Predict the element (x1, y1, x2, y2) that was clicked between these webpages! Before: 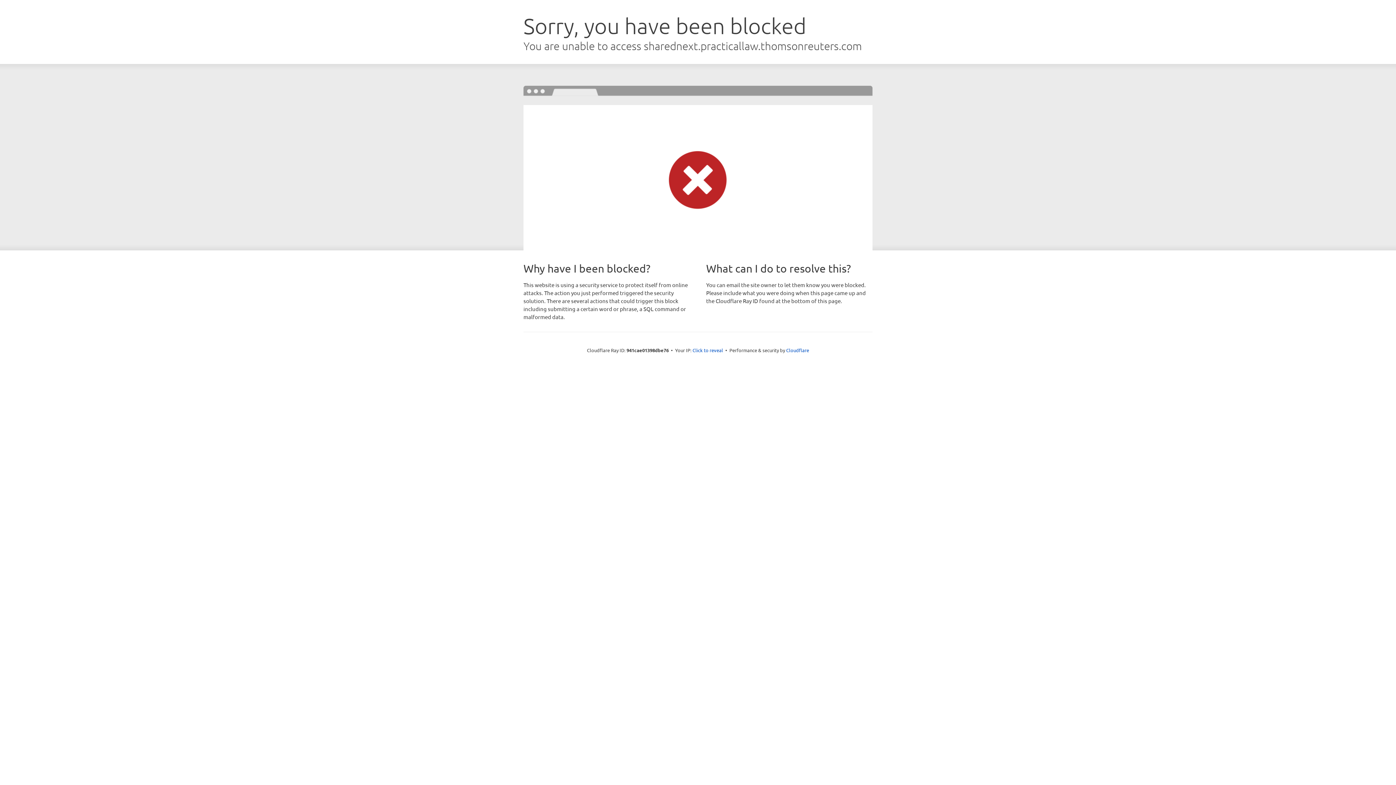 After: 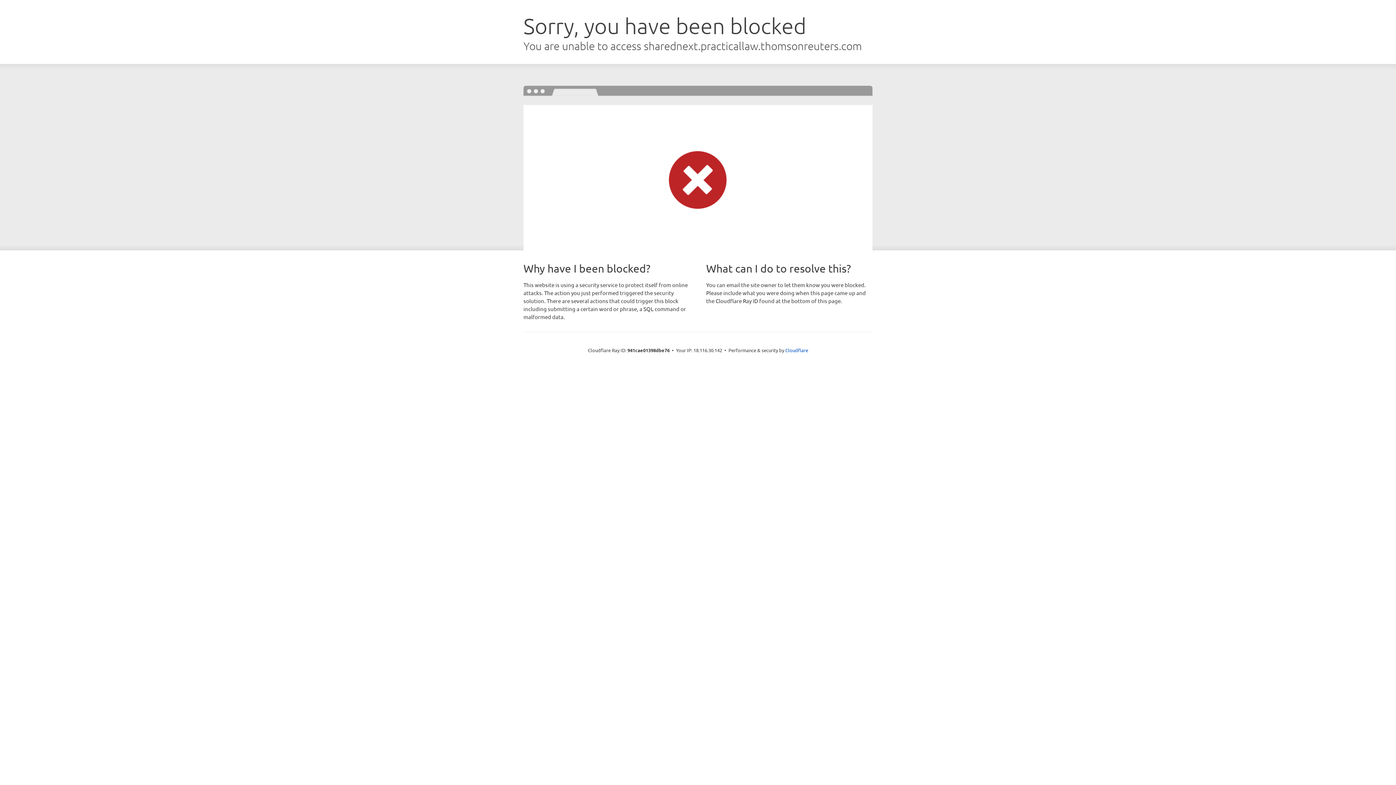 Action: bbox: (692, 346, 723, 353) label: Click to reveal